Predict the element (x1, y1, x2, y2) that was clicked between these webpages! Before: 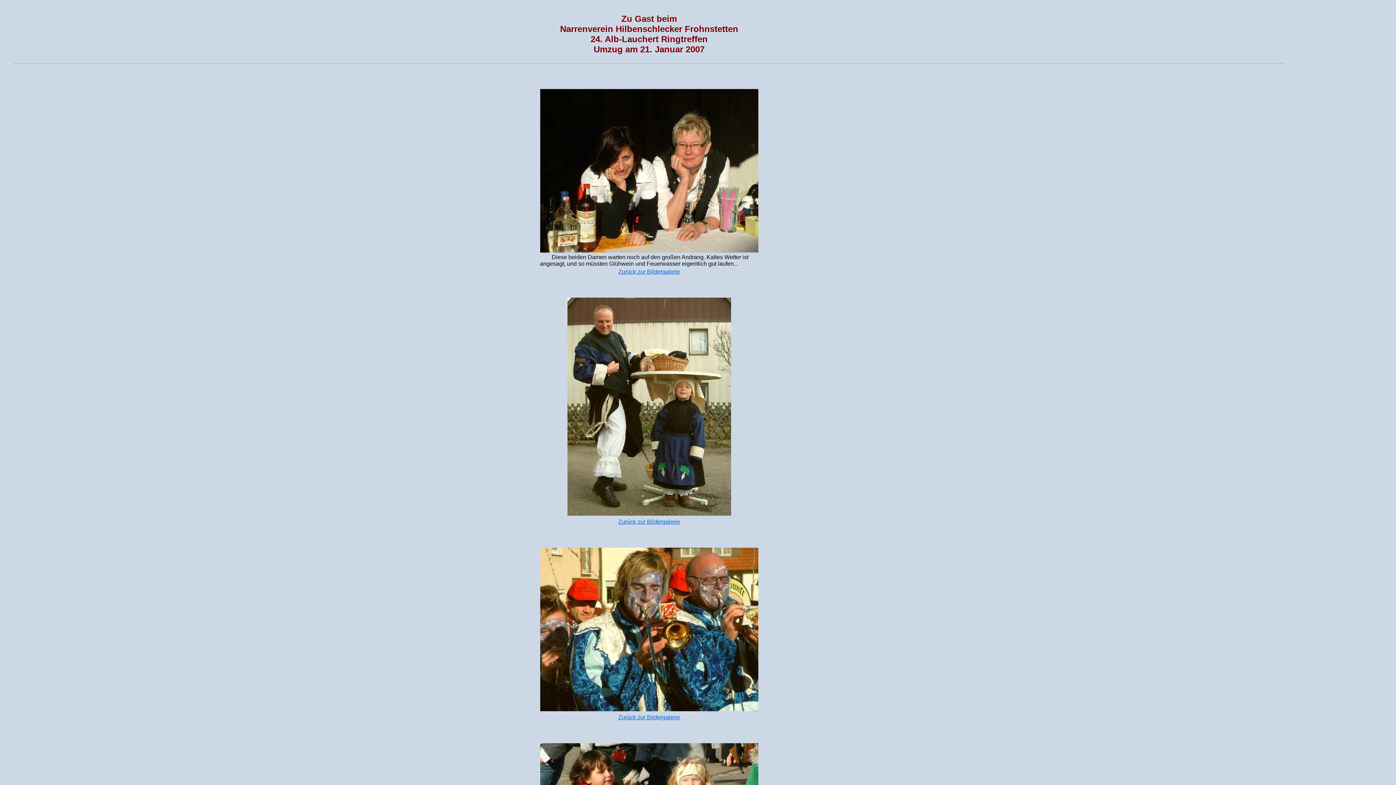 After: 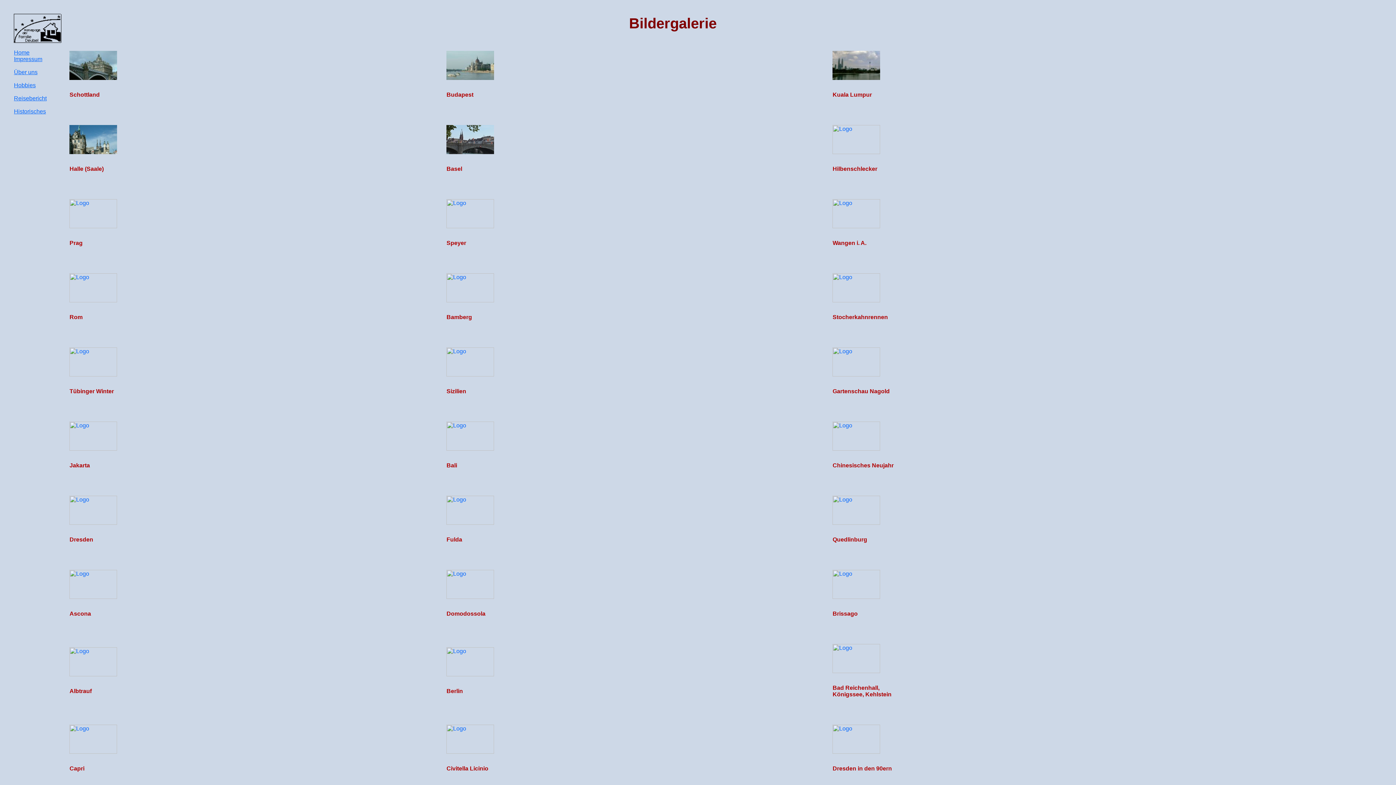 Action: label: Zurück zur Bildergalerie bbox: (618, 268, 680, 275)